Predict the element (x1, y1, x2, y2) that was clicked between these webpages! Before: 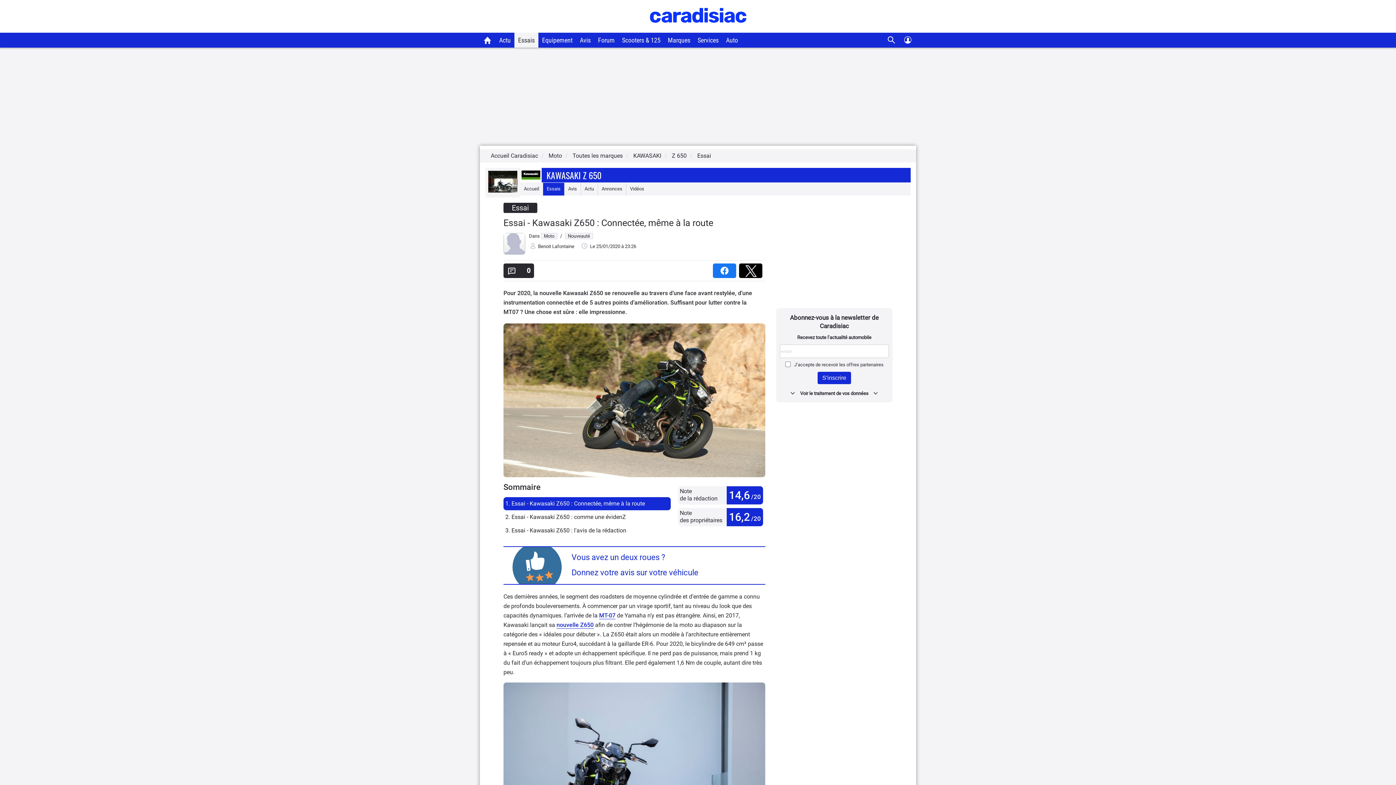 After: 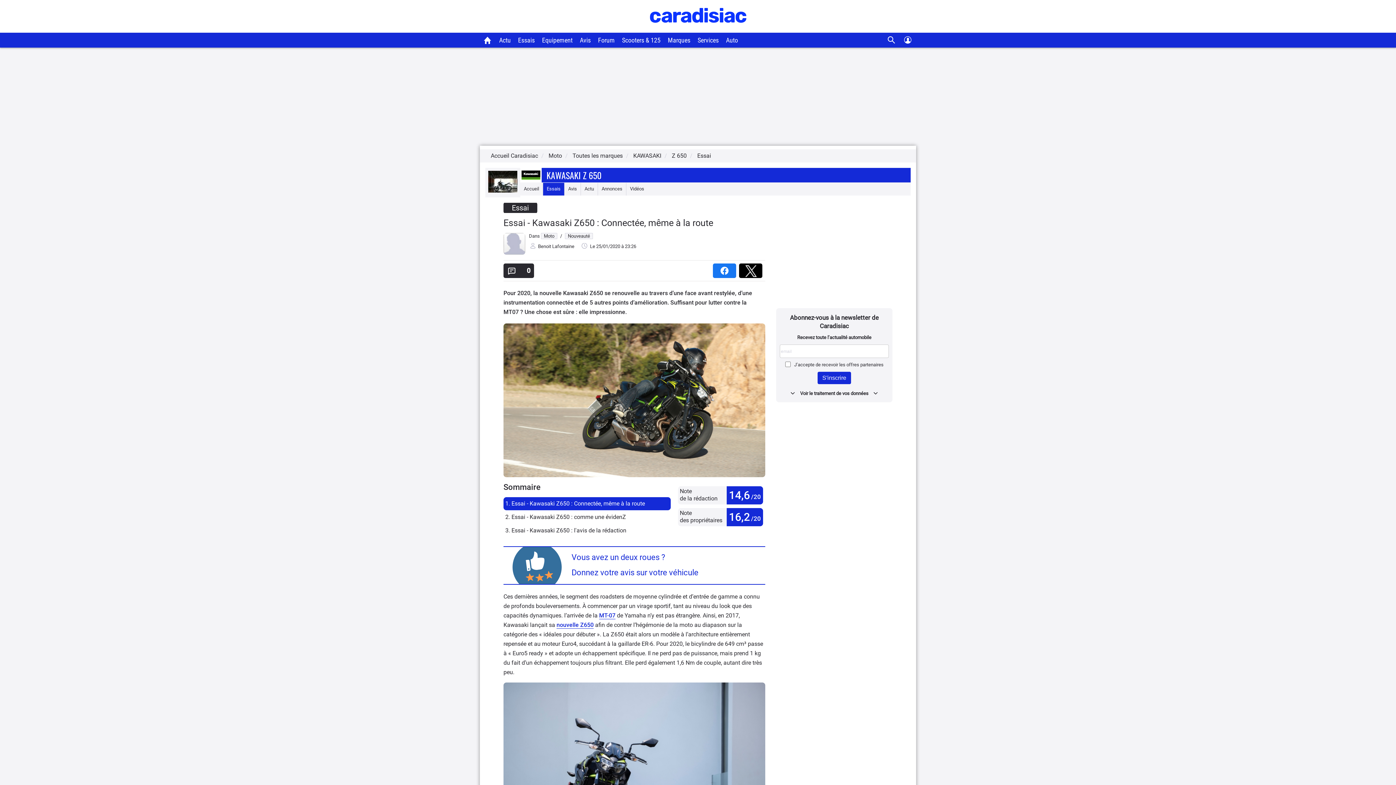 Action: bbox: (713, 265, 739, 271) label:  